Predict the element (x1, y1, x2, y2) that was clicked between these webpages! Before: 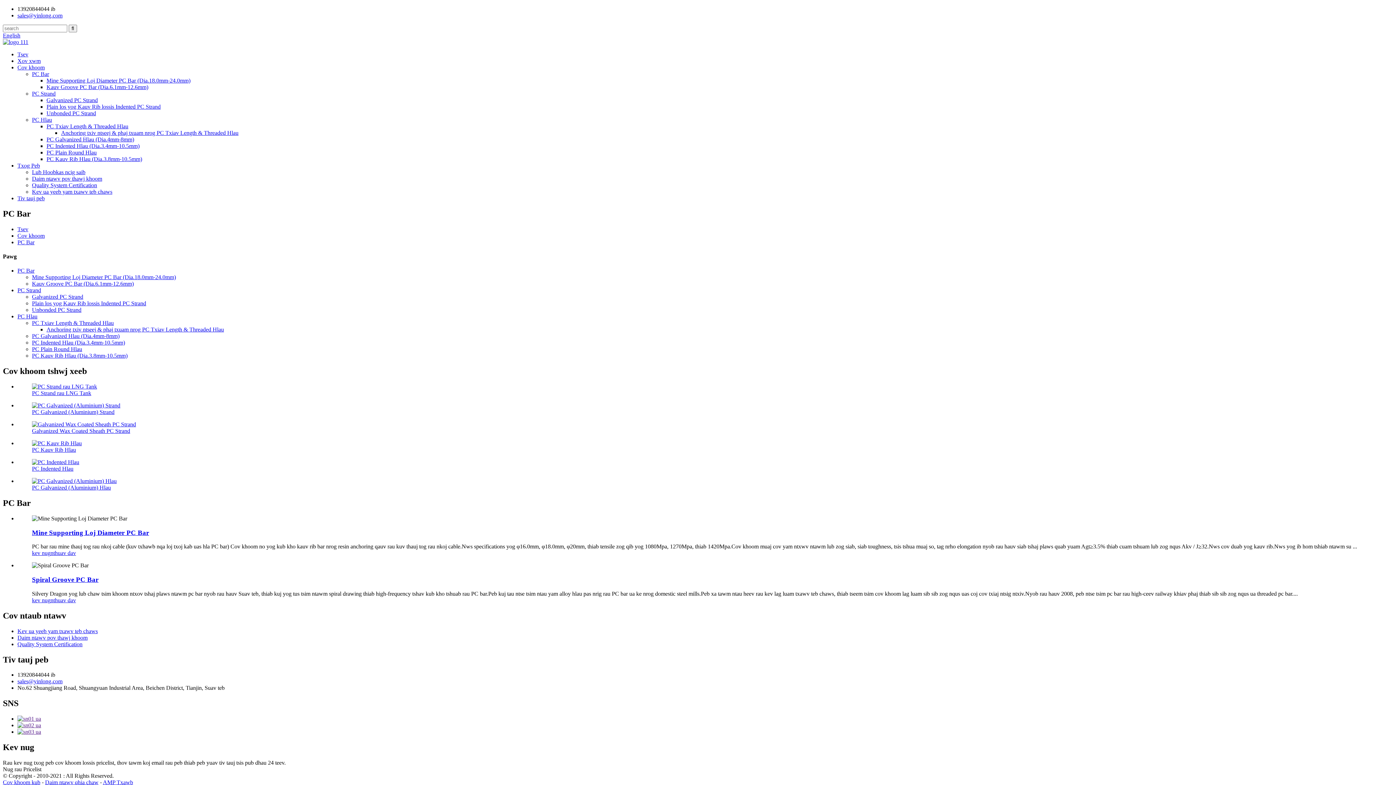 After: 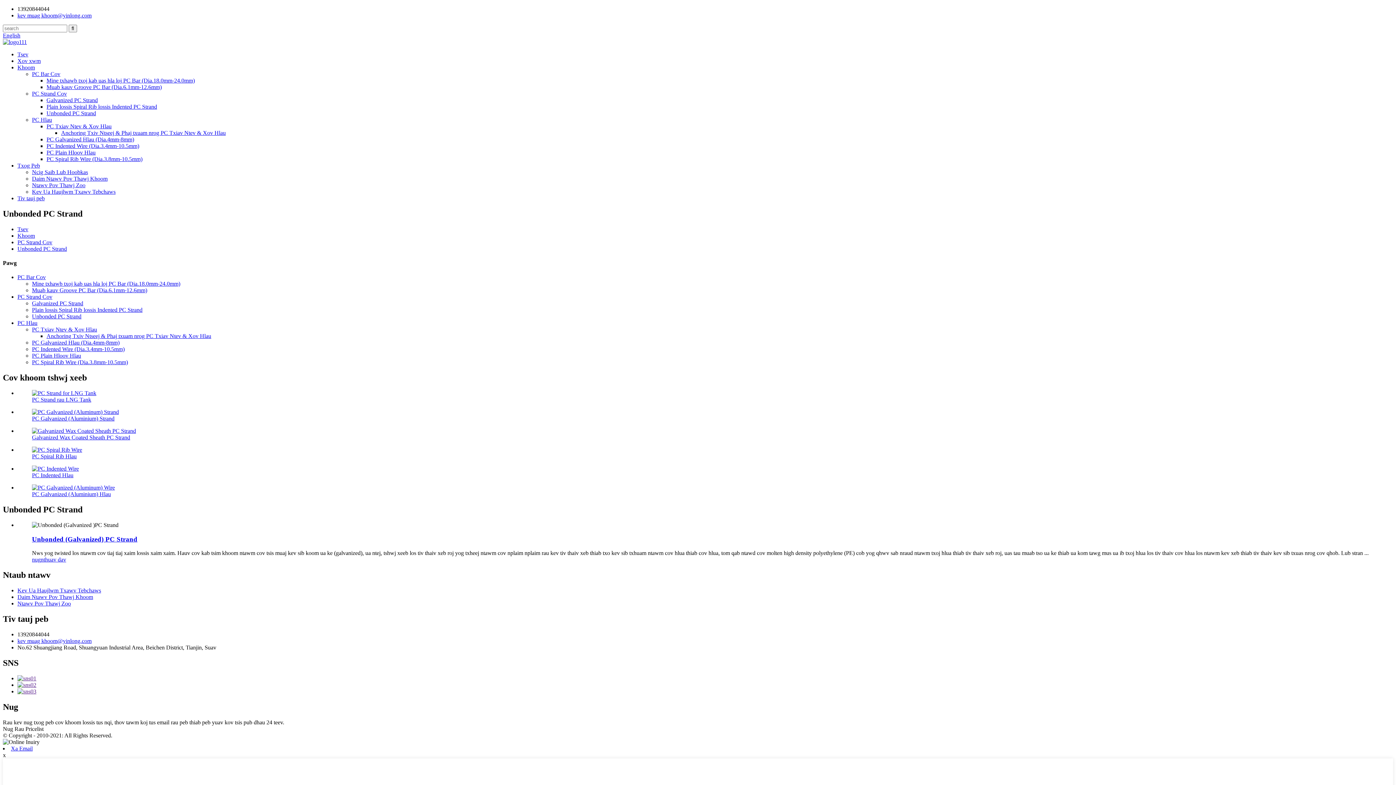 Action: bbox: (32, 307, 81, 313) label: Unbonded PC Strand